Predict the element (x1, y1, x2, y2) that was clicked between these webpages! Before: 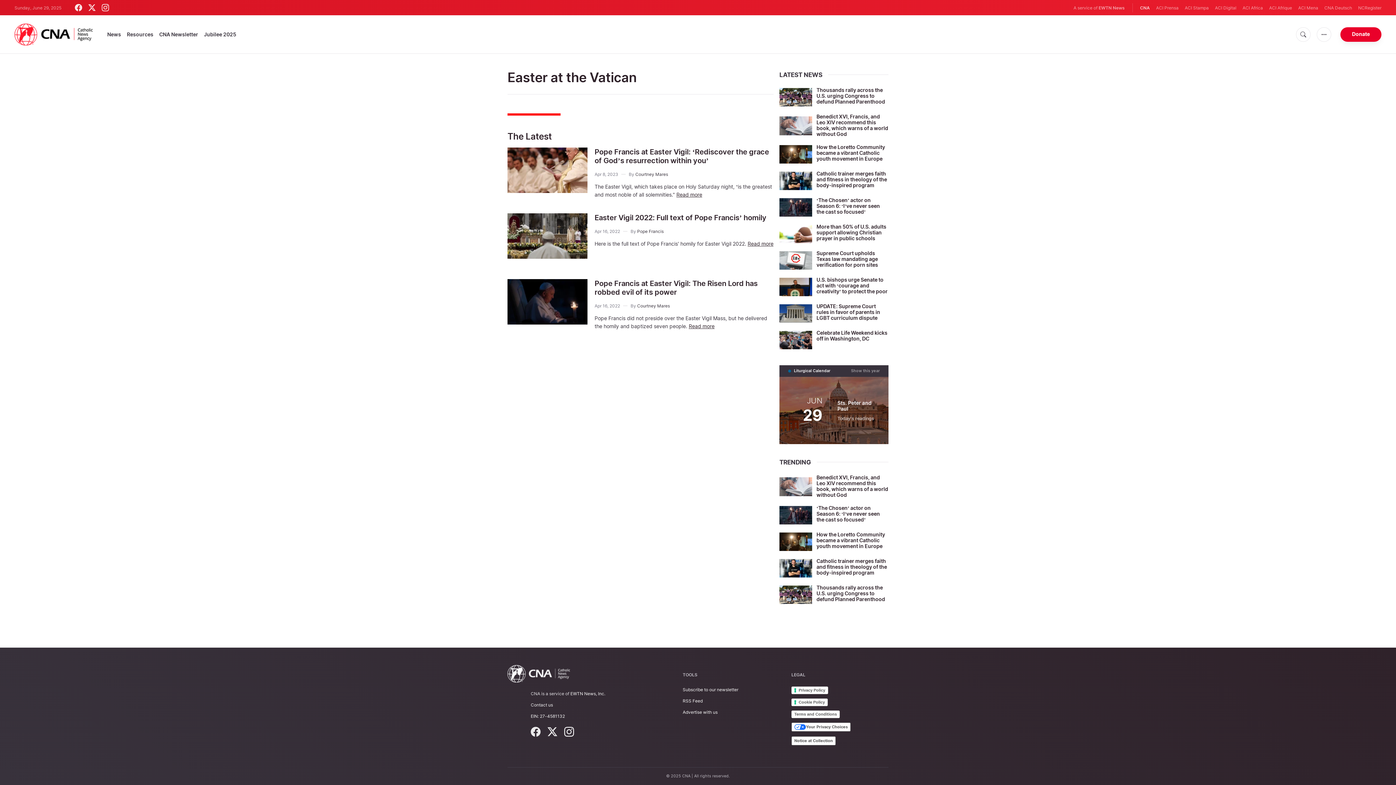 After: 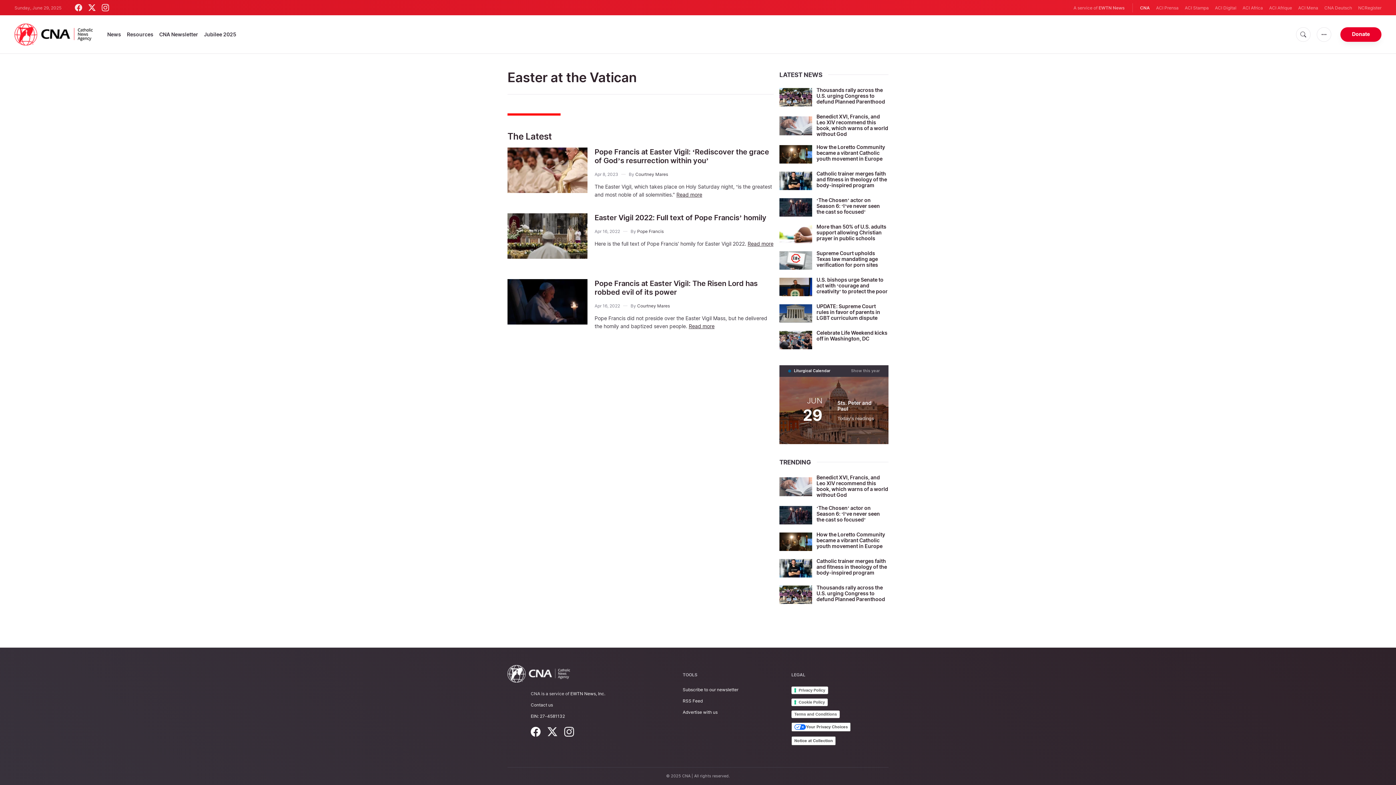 Action: bbox: (530, 758, 540, 770)